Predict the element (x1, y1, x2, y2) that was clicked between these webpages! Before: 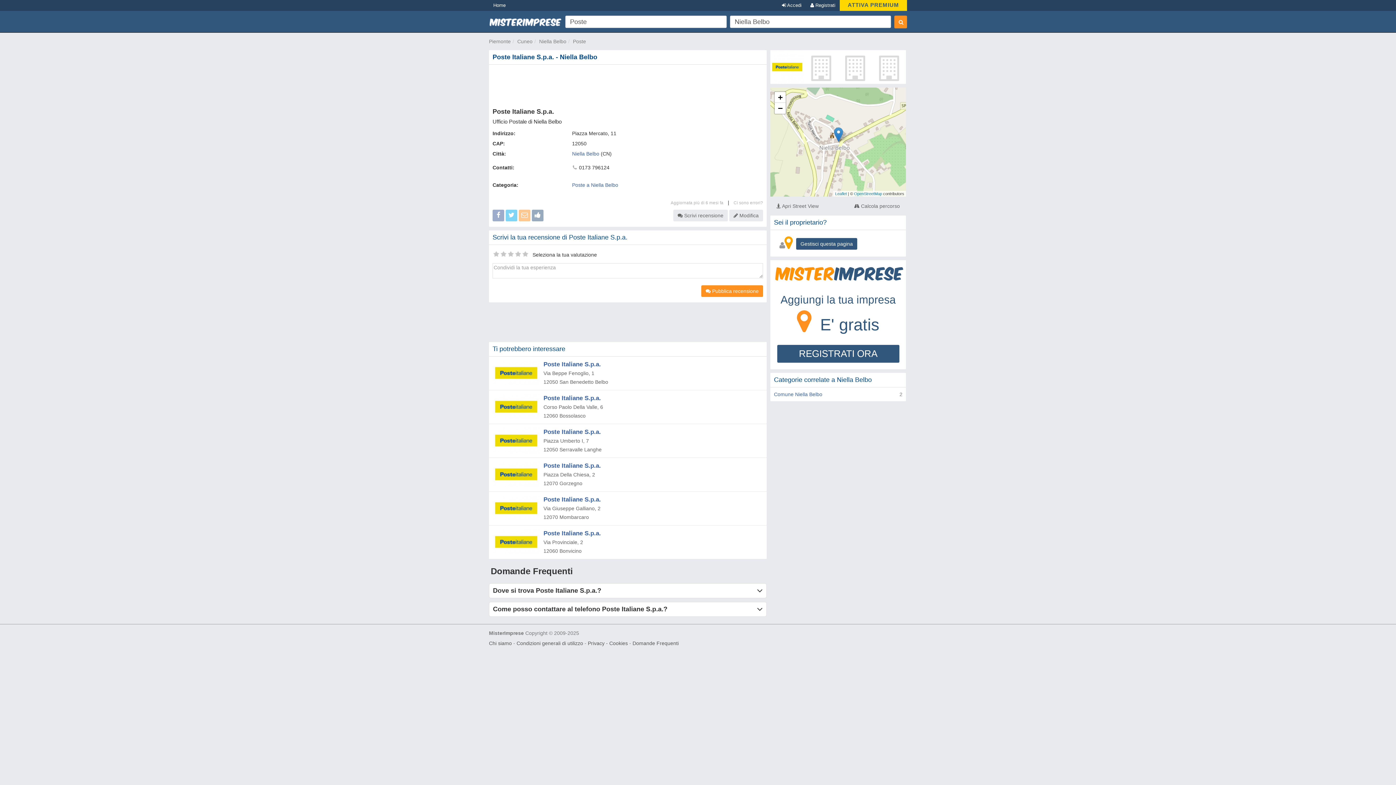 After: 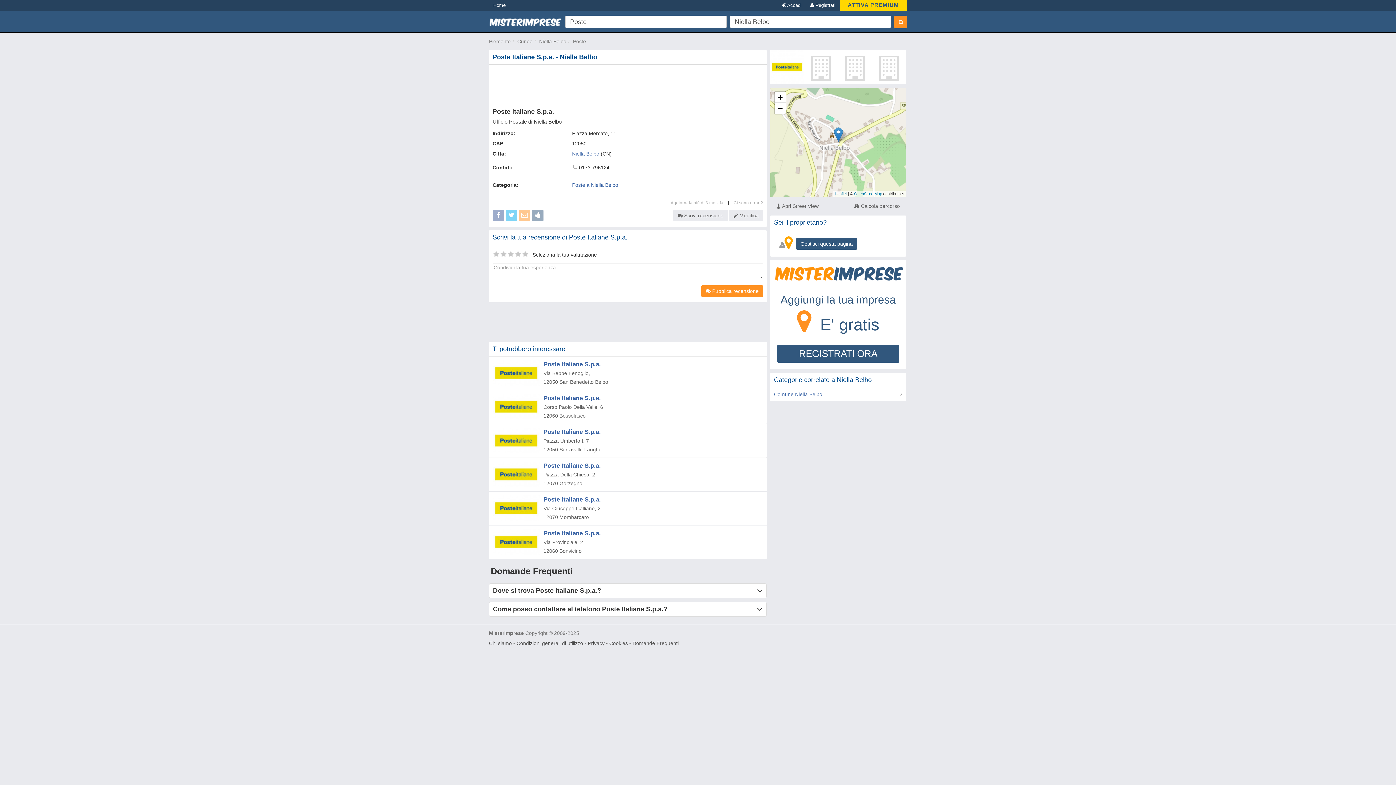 Action: bbox: (670, 200, 723, 205) label: Aggiornata più di 6 mesi fa